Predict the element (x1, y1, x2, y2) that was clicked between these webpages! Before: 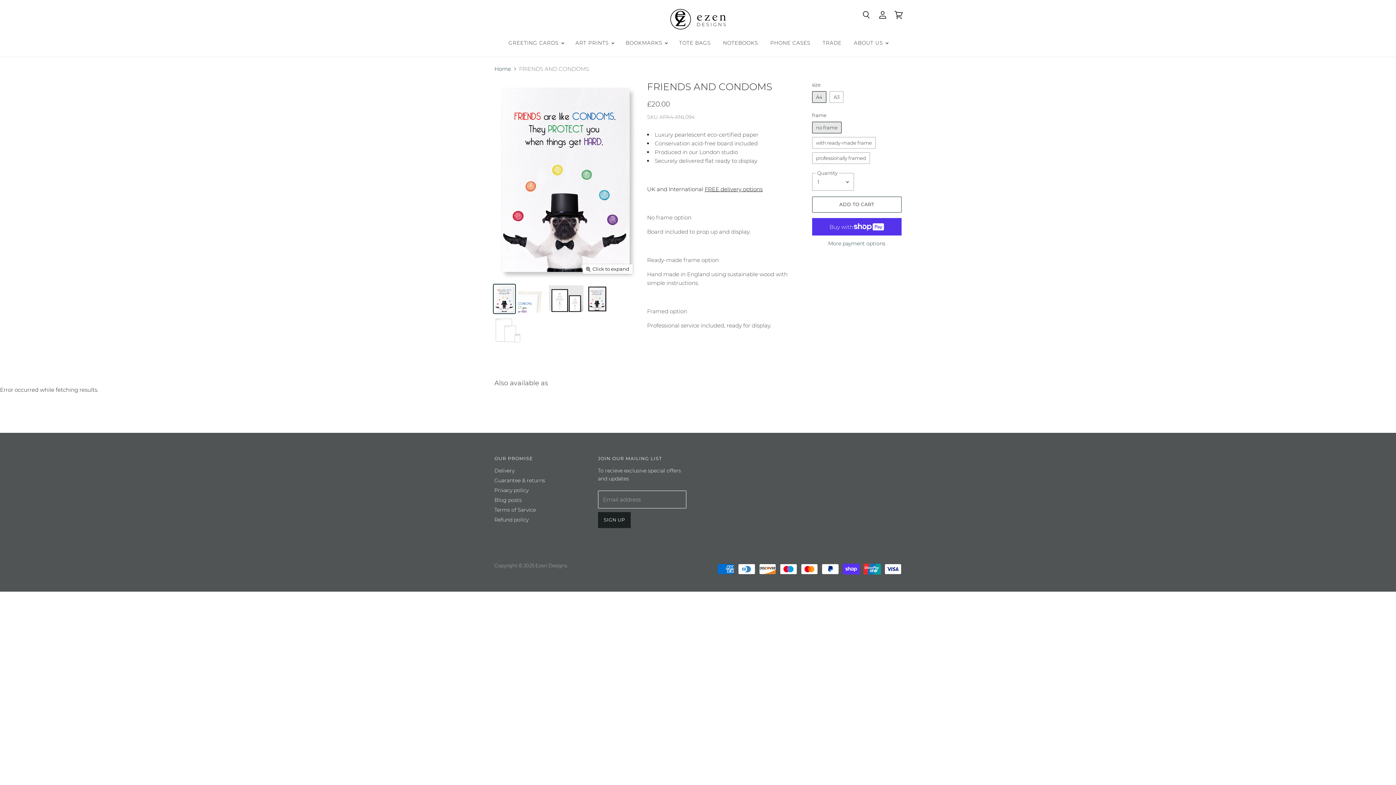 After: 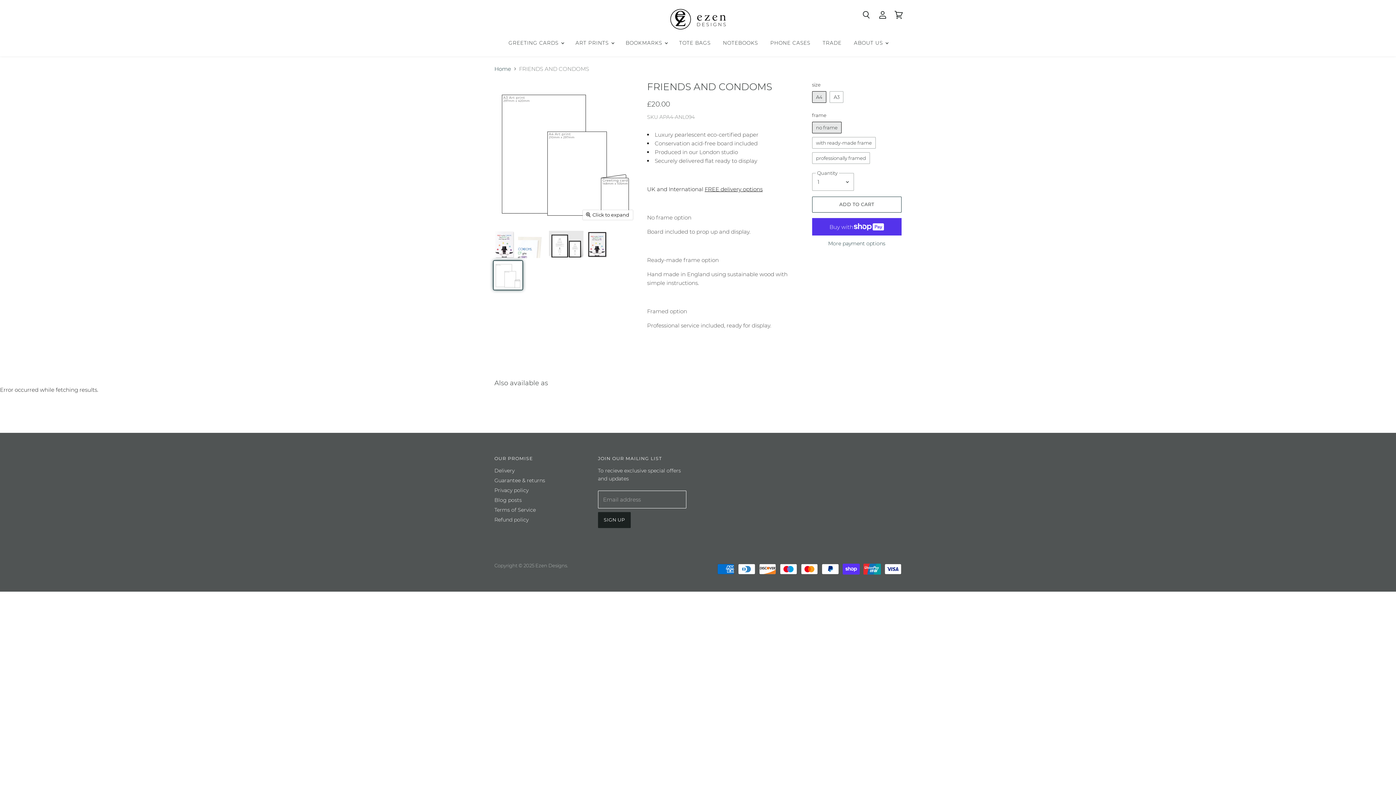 Action: bbox: (493, 315, 522, 344) label: FRIENDS AND CONDOMS thumbnail